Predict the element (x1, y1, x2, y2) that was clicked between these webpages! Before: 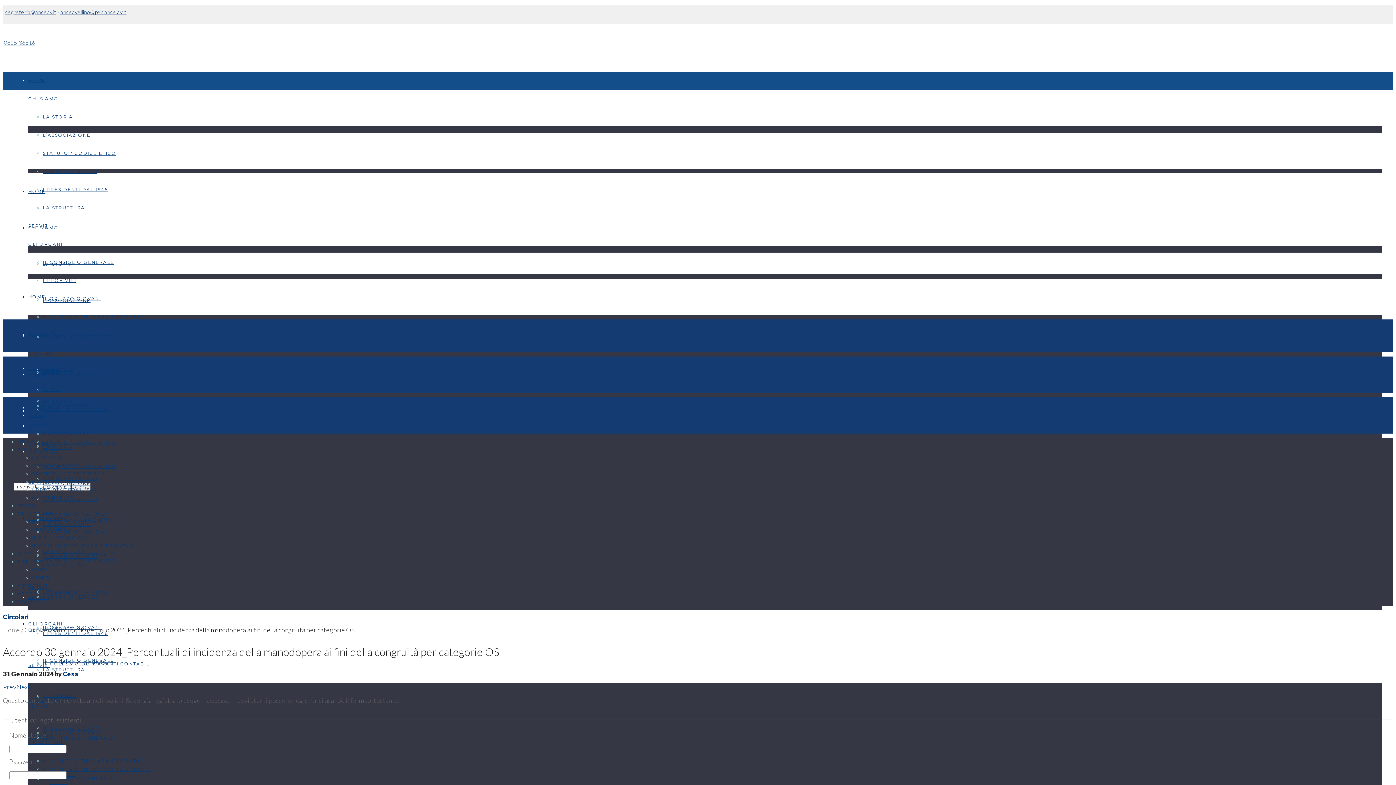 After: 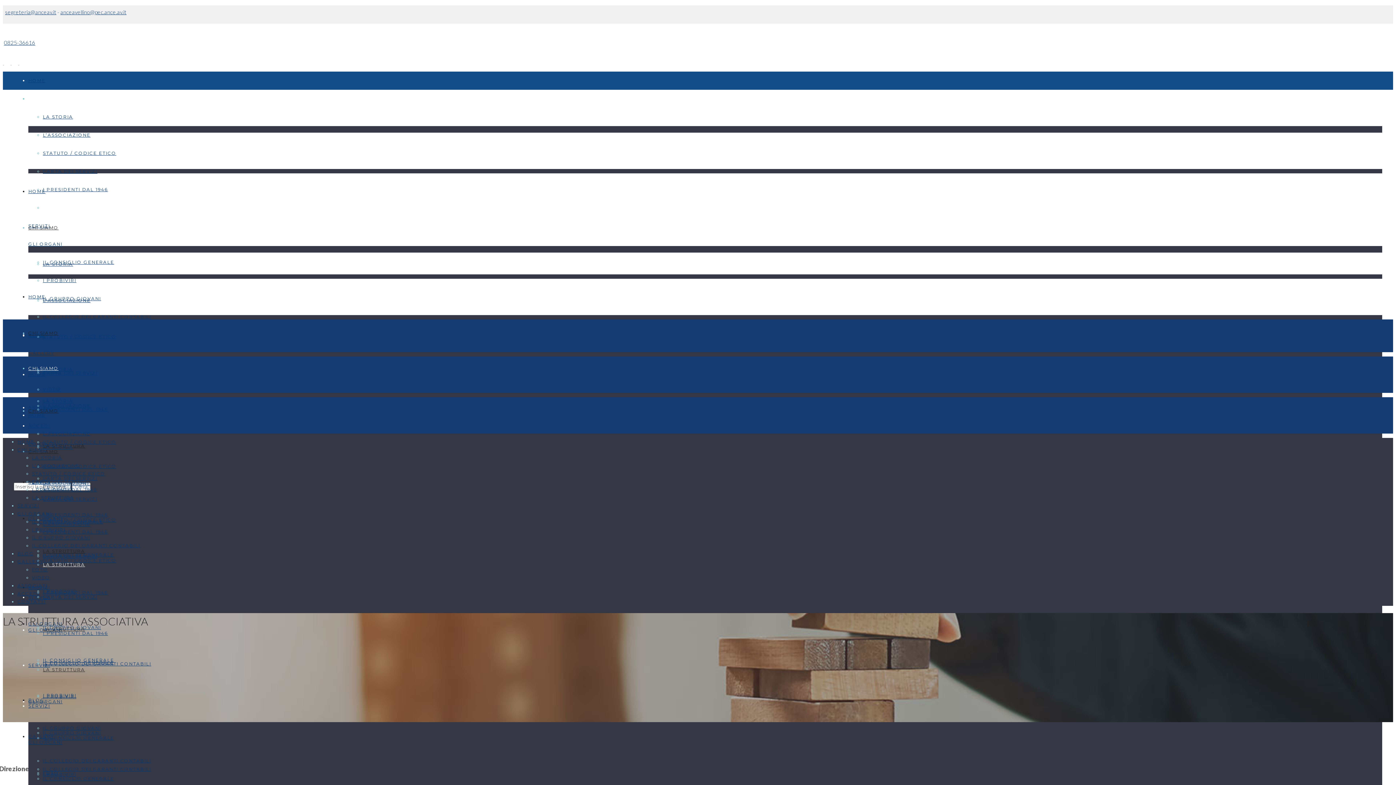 Action: label: LA STRUTTURA bbox: (42, 205, 85, 210)